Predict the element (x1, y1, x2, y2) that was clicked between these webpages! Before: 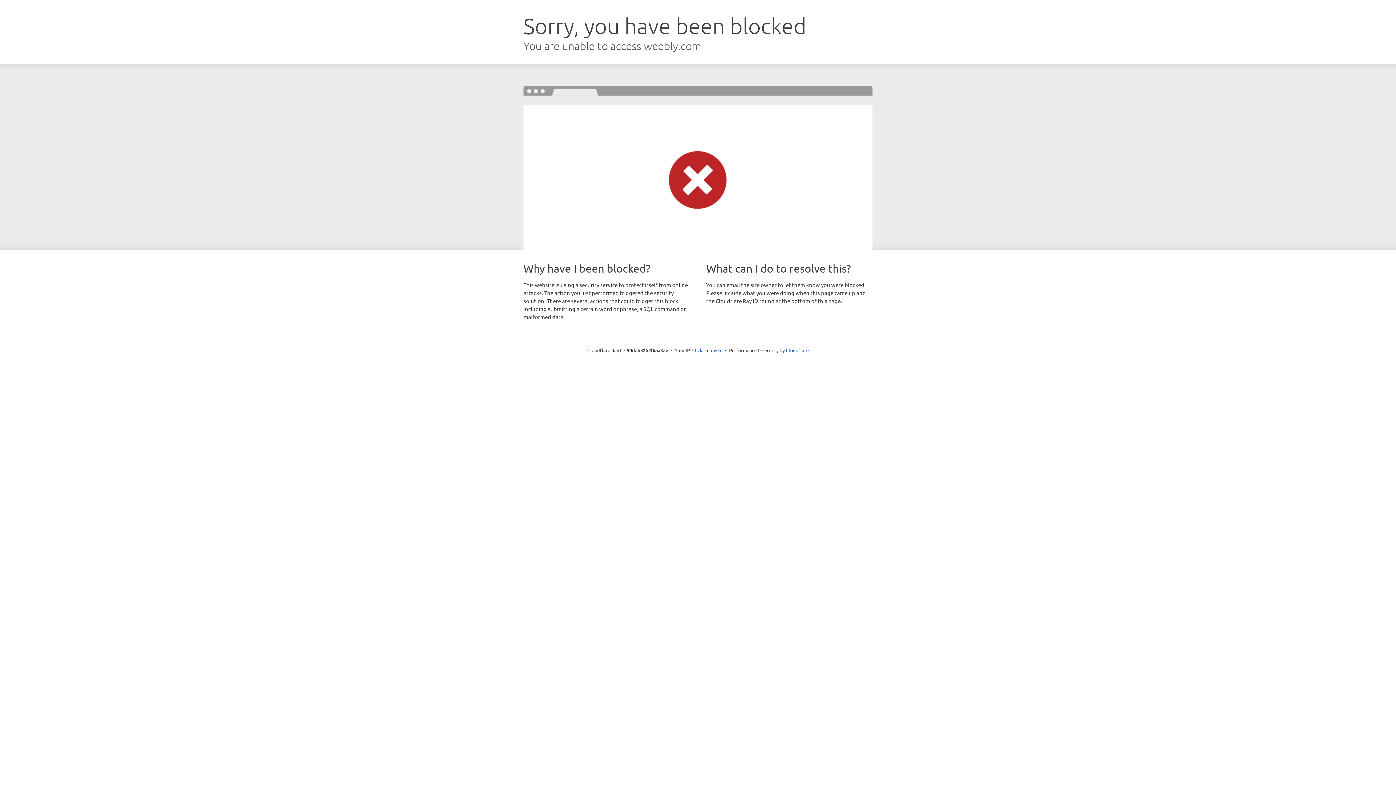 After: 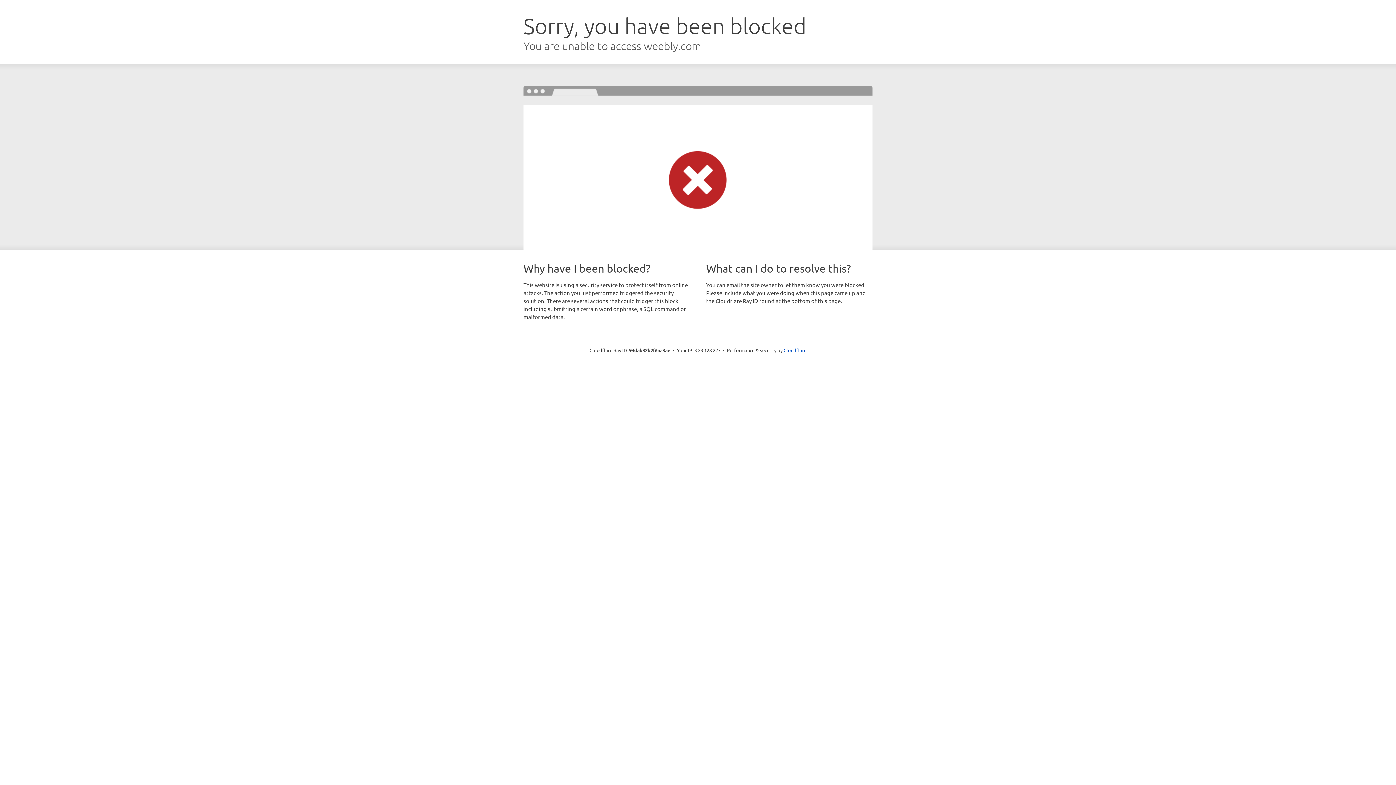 Action: bbox: (692, 346, 722, 353) label: Click to reveal